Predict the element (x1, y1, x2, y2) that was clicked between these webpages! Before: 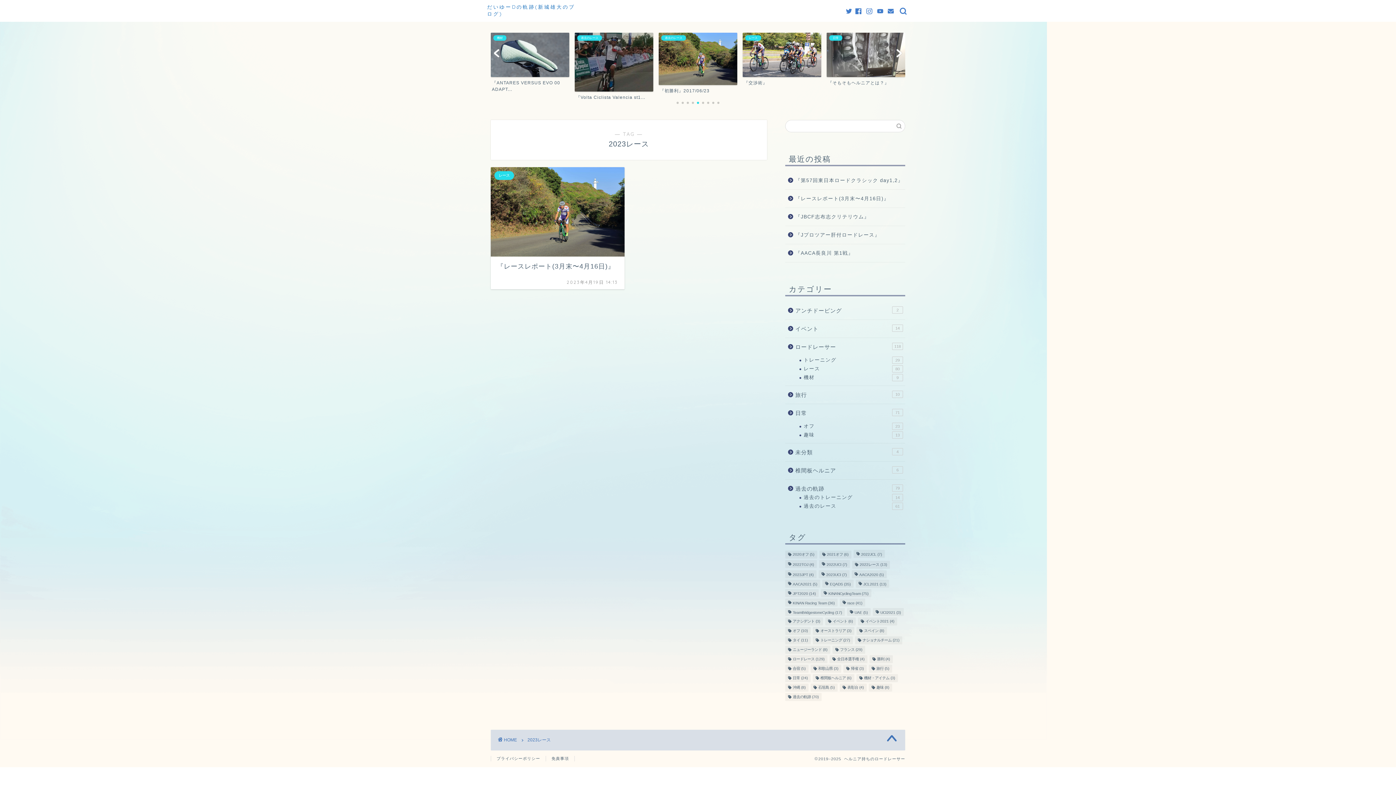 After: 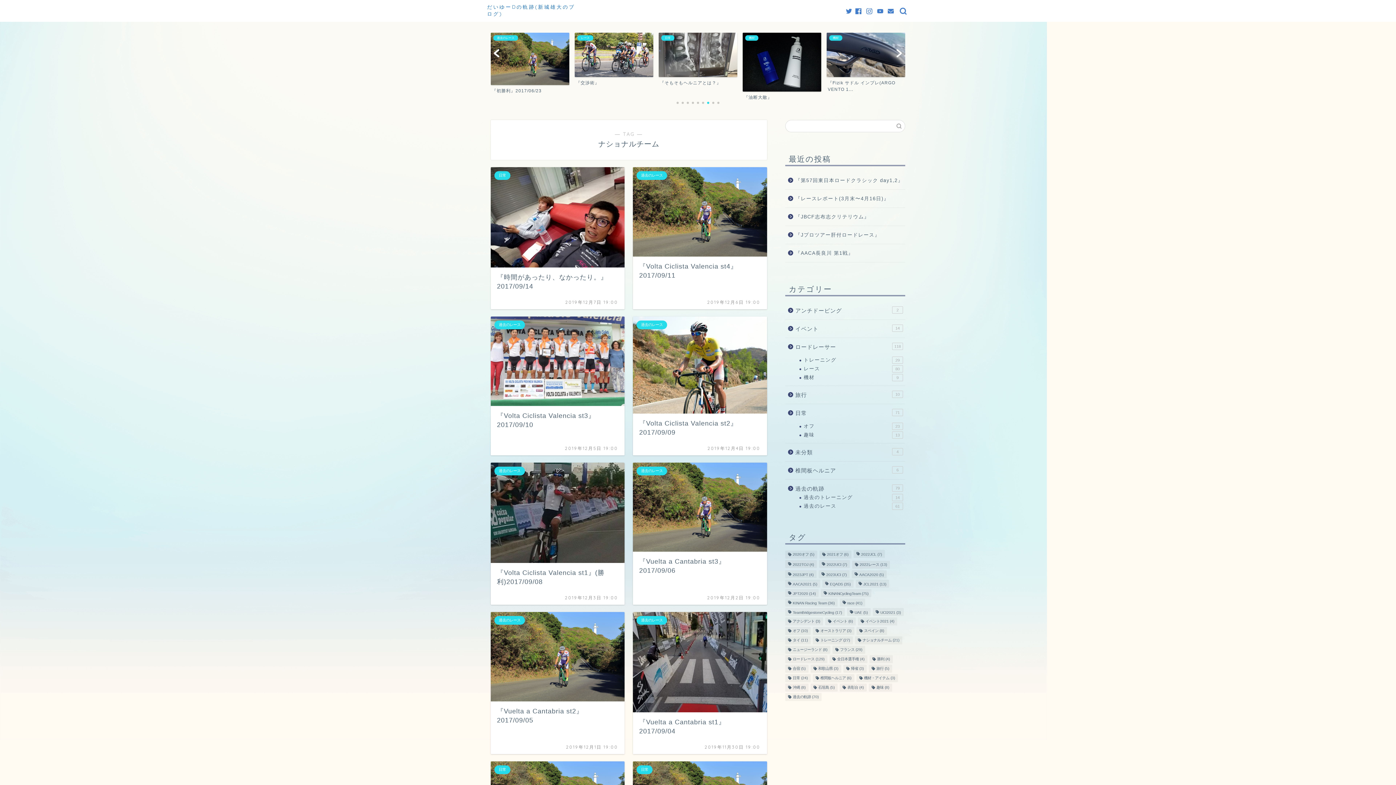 Action: label: ナショナルチーム (21個の項目) bbox: (855, 636, 902, 644)